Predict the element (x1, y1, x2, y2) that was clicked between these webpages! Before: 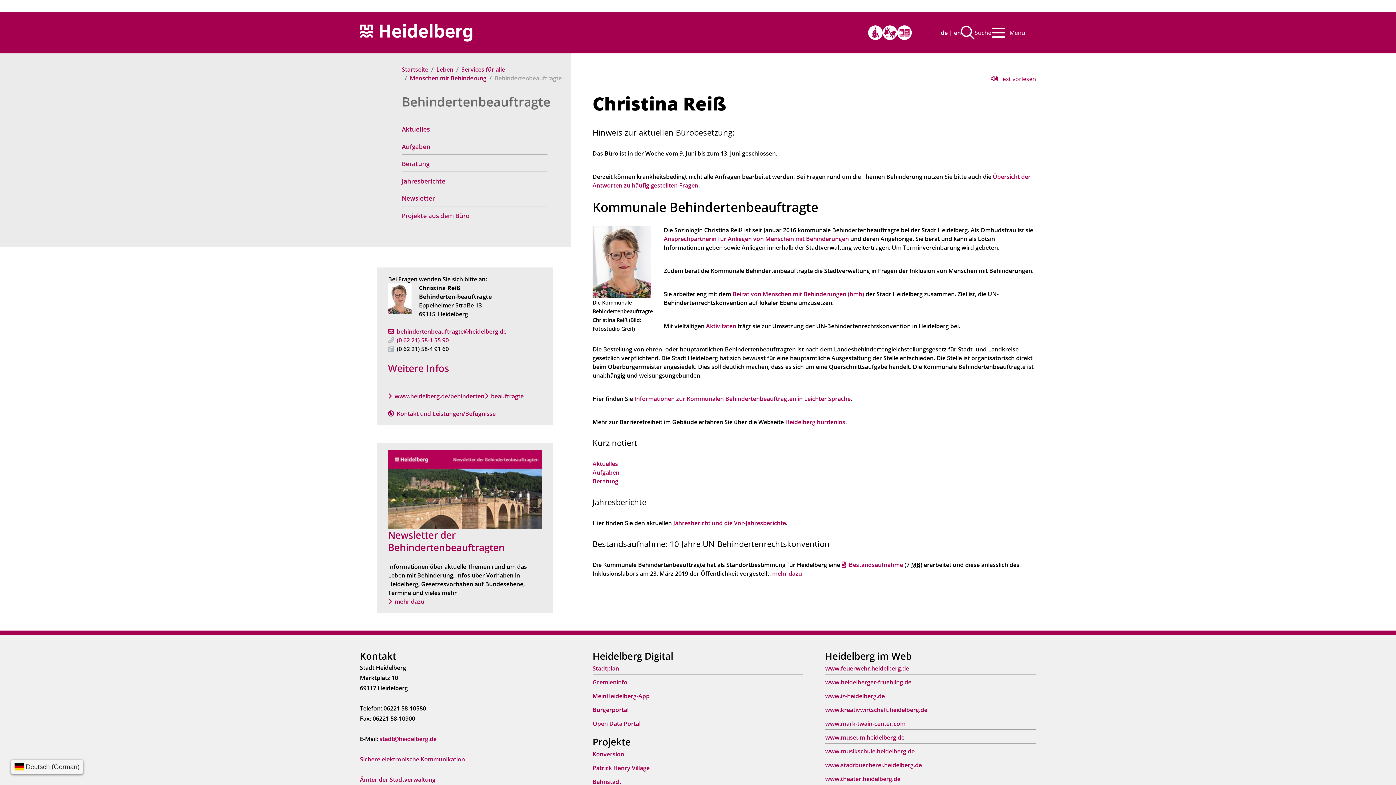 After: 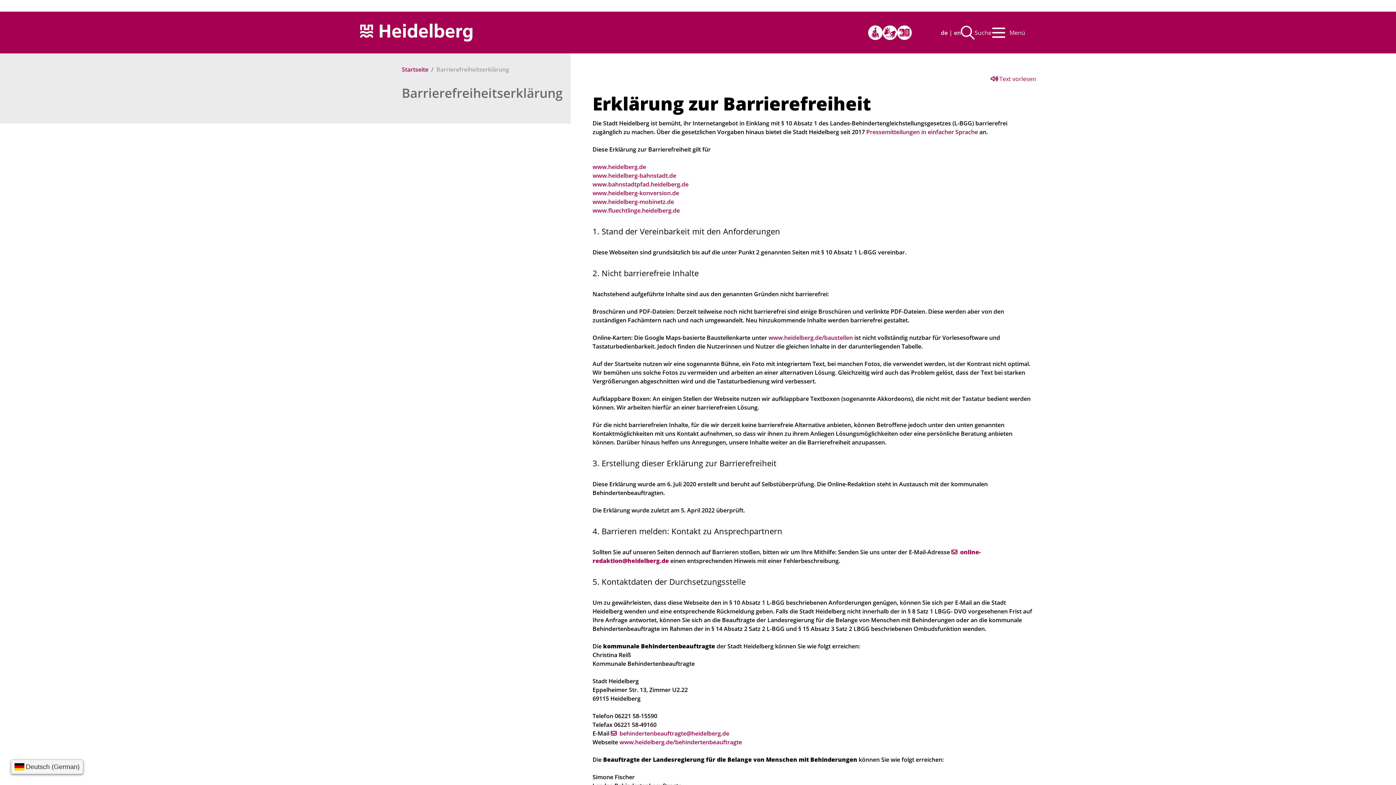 Action: label: Barrierefreiheitserklärung bbox: (868, 25, 882, 39)